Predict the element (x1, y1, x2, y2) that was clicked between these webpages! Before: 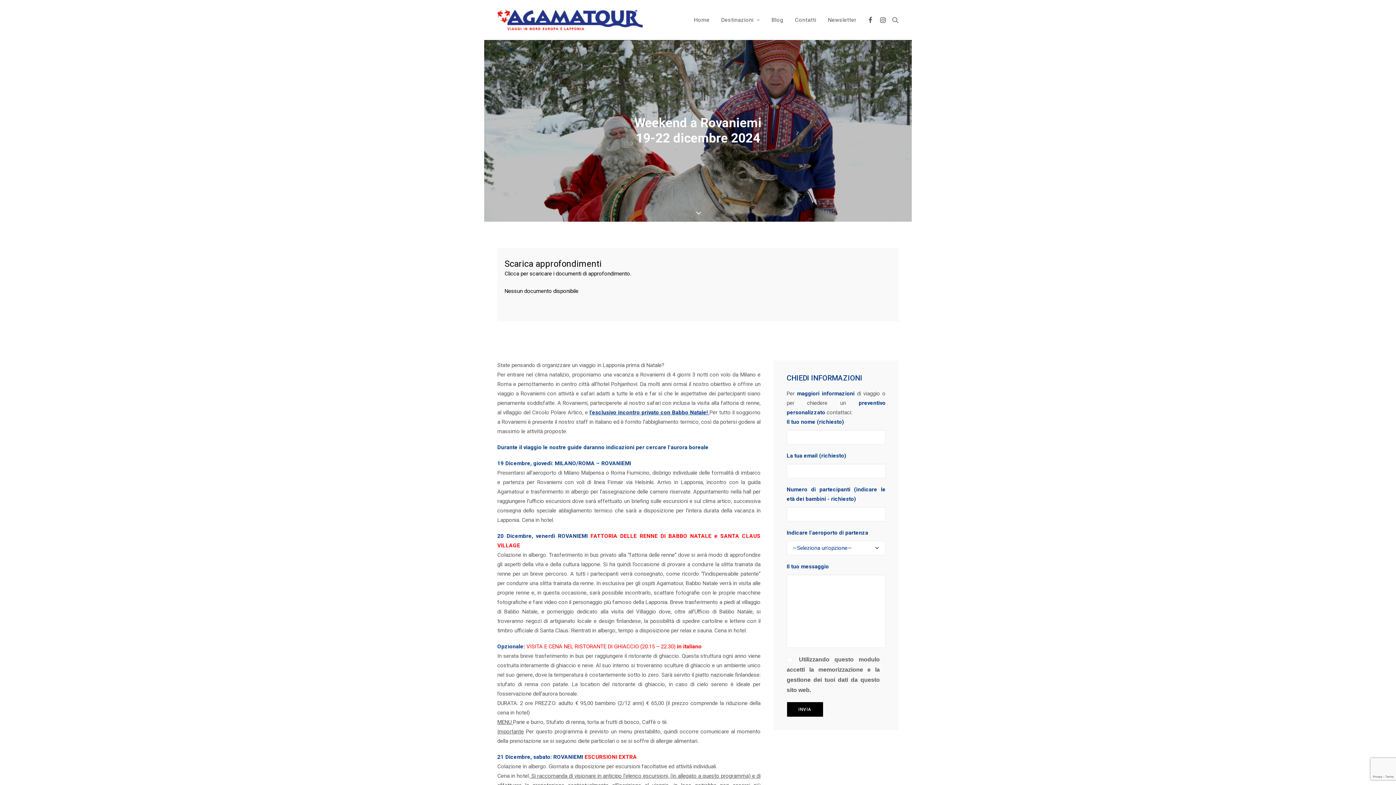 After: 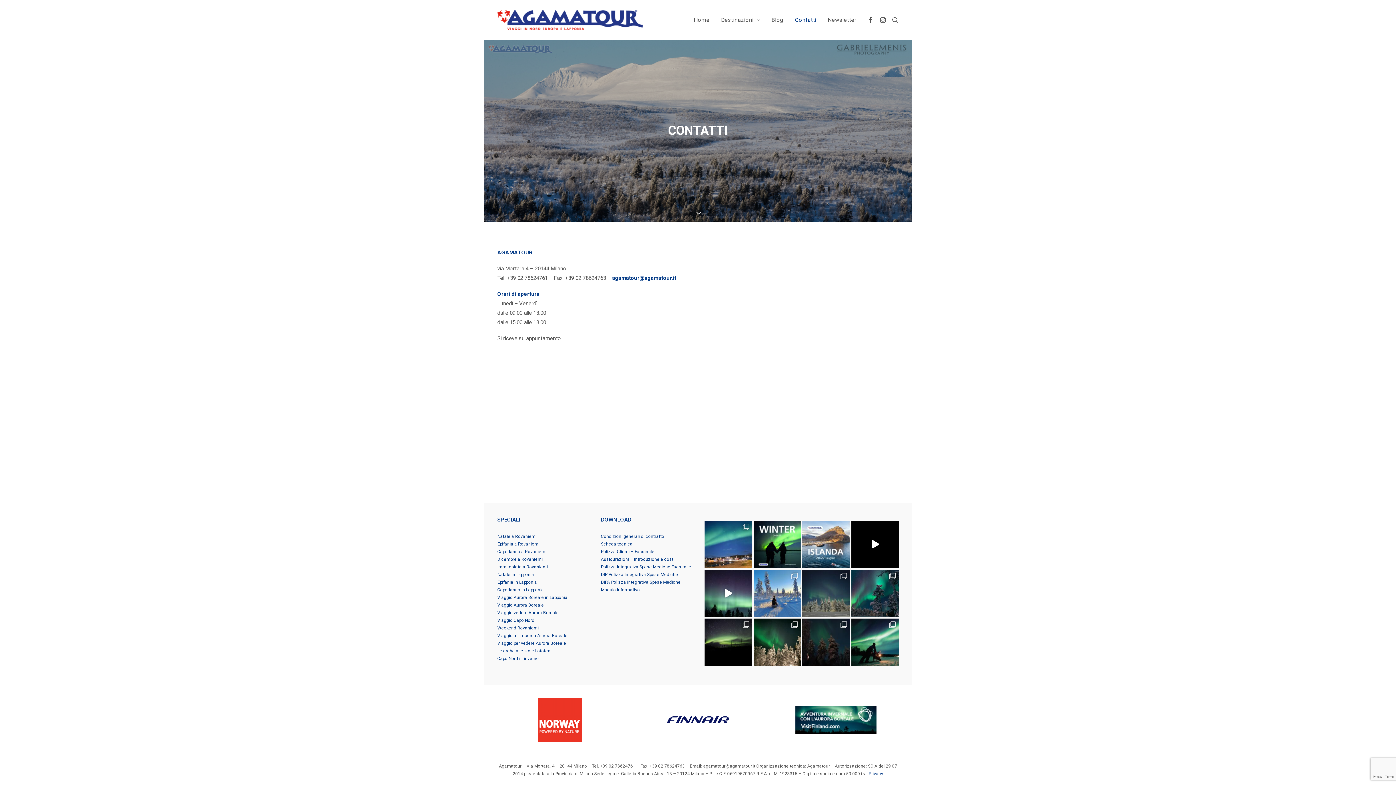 Action: bbox: (790, 0, 821, 40) label: Contatti